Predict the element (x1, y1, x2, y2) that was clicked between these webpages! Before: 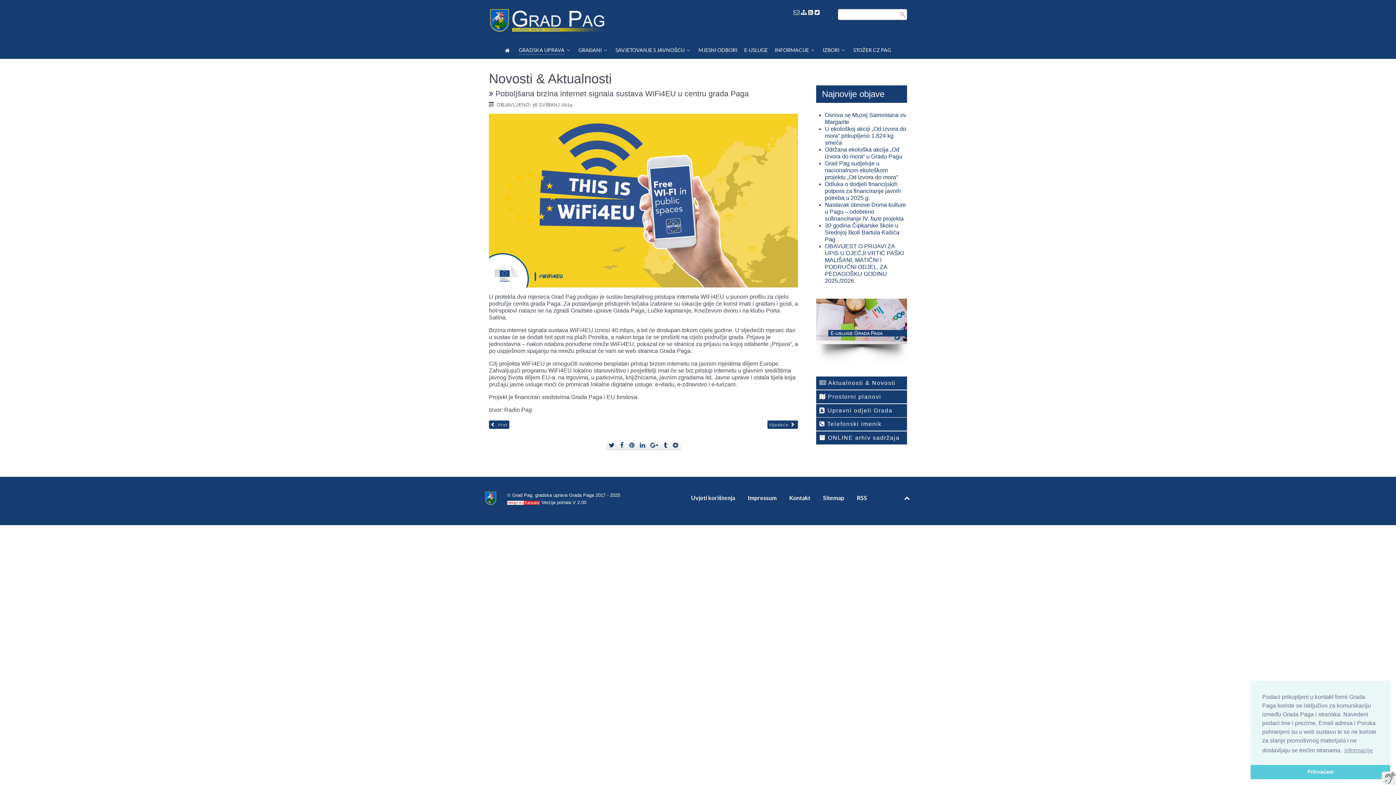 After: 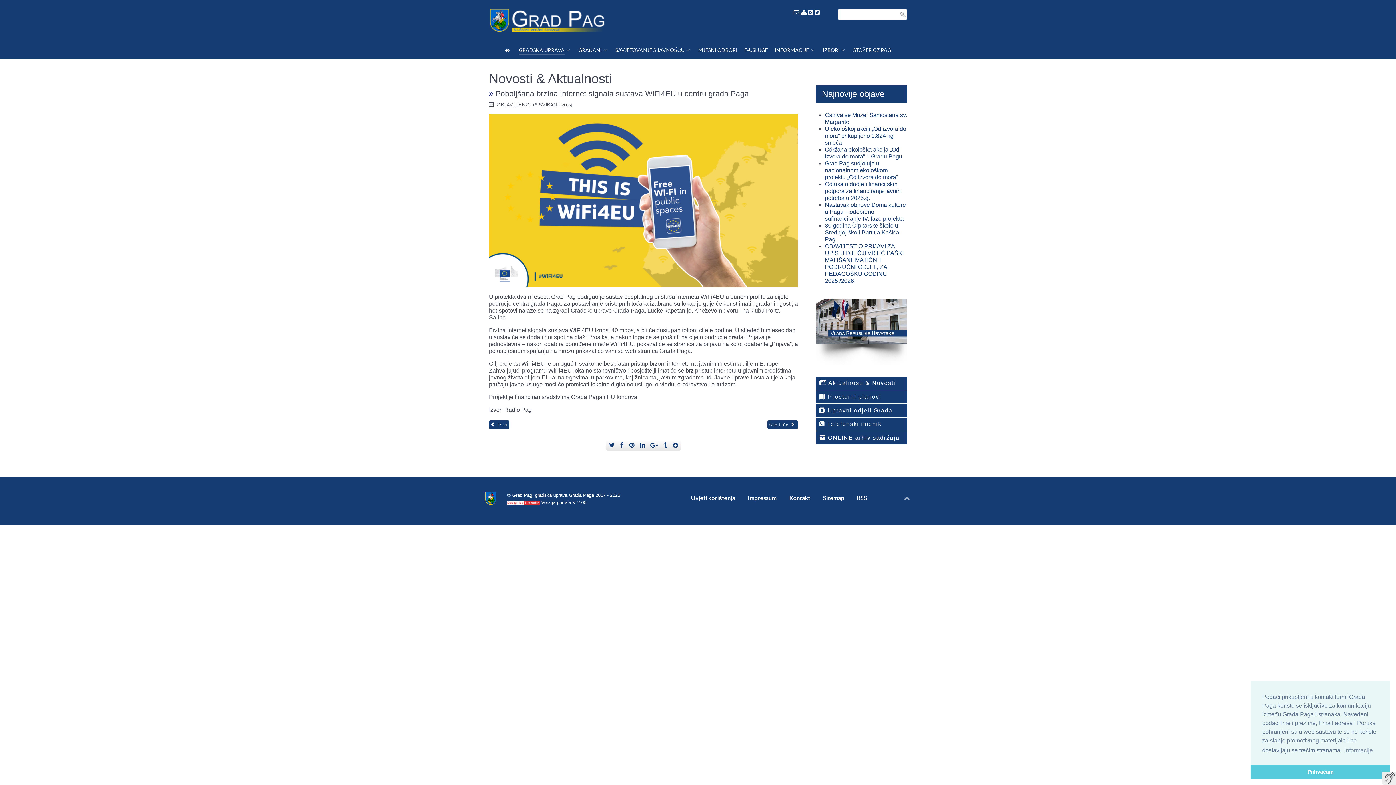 Action: bbox: (903, 494, 910, 501)